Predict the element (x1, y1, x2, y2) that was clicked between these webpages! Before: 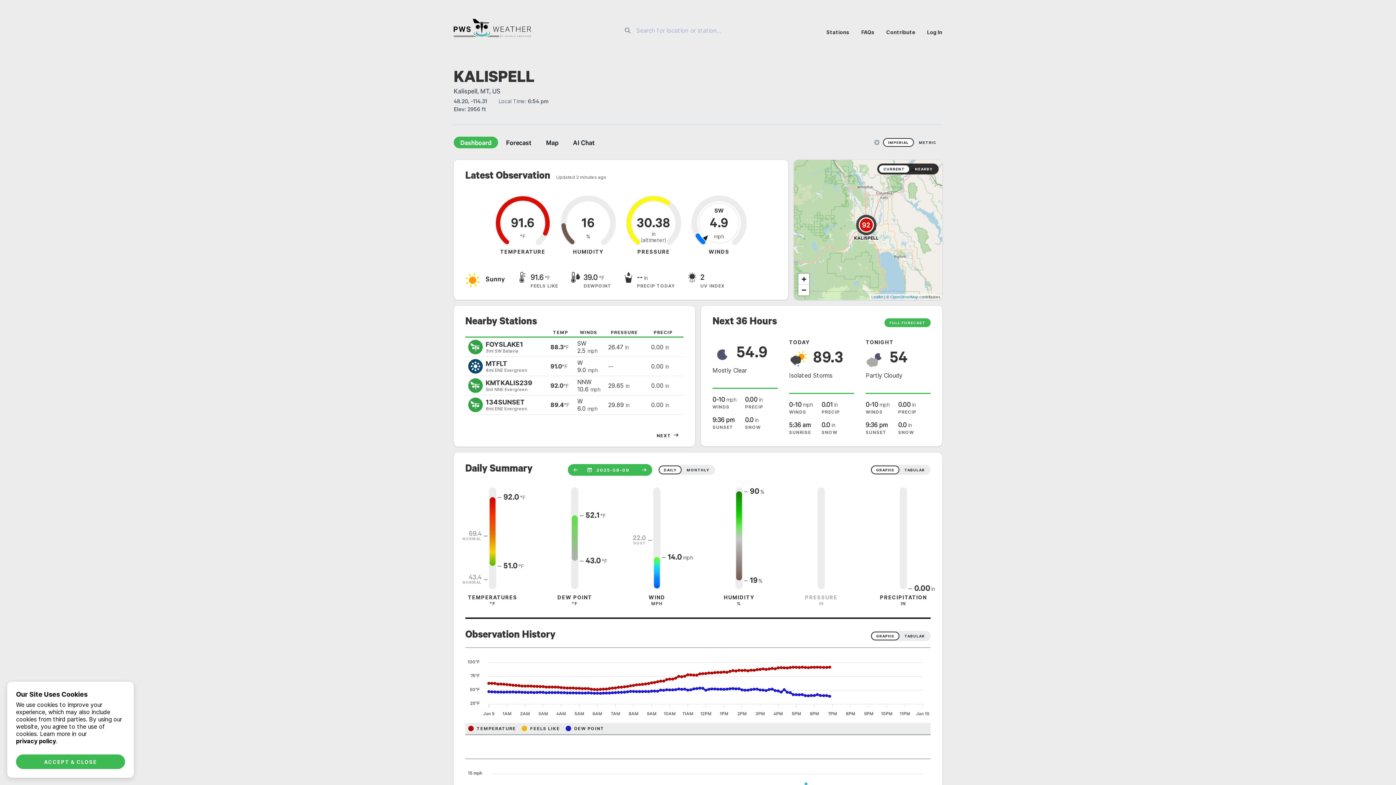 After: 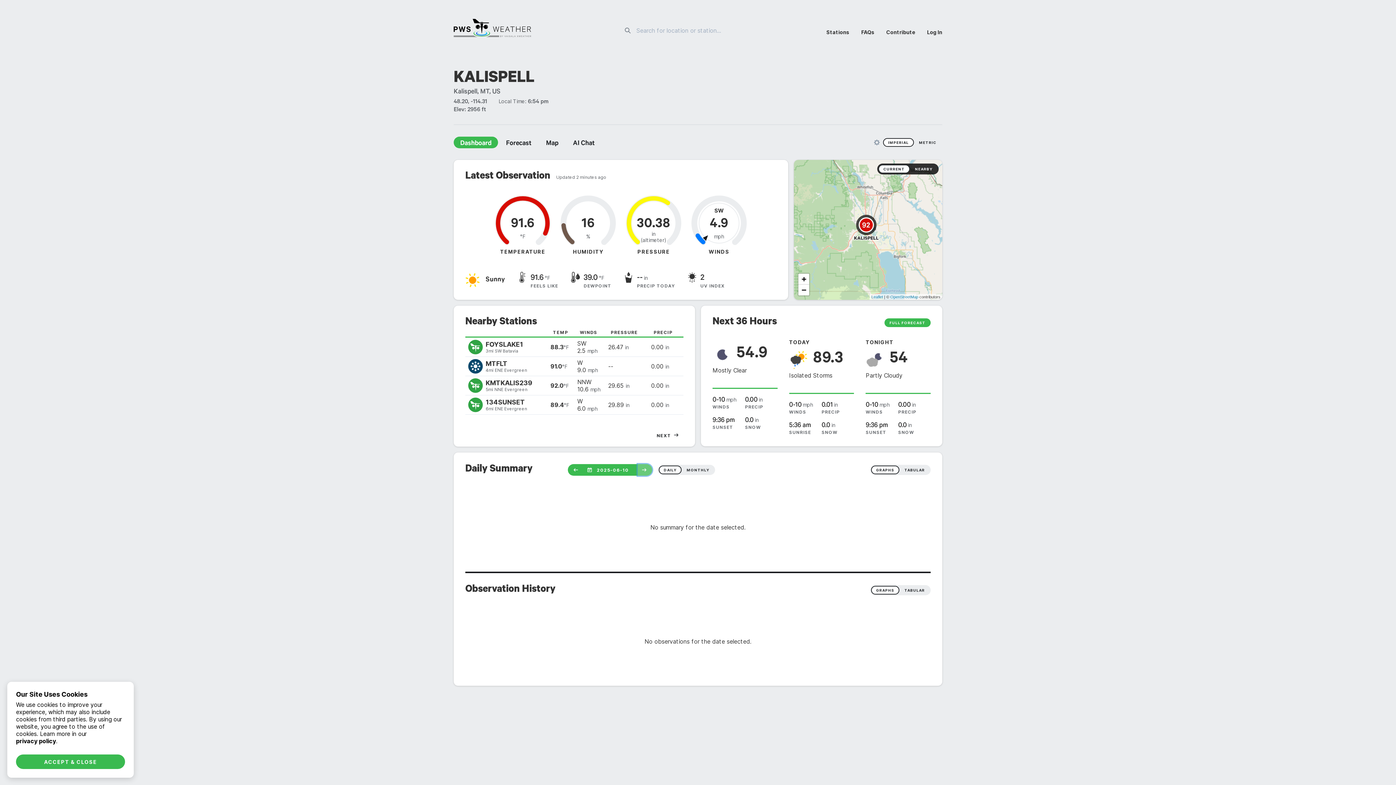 Action: bbox: (637, 464, 652, 476)